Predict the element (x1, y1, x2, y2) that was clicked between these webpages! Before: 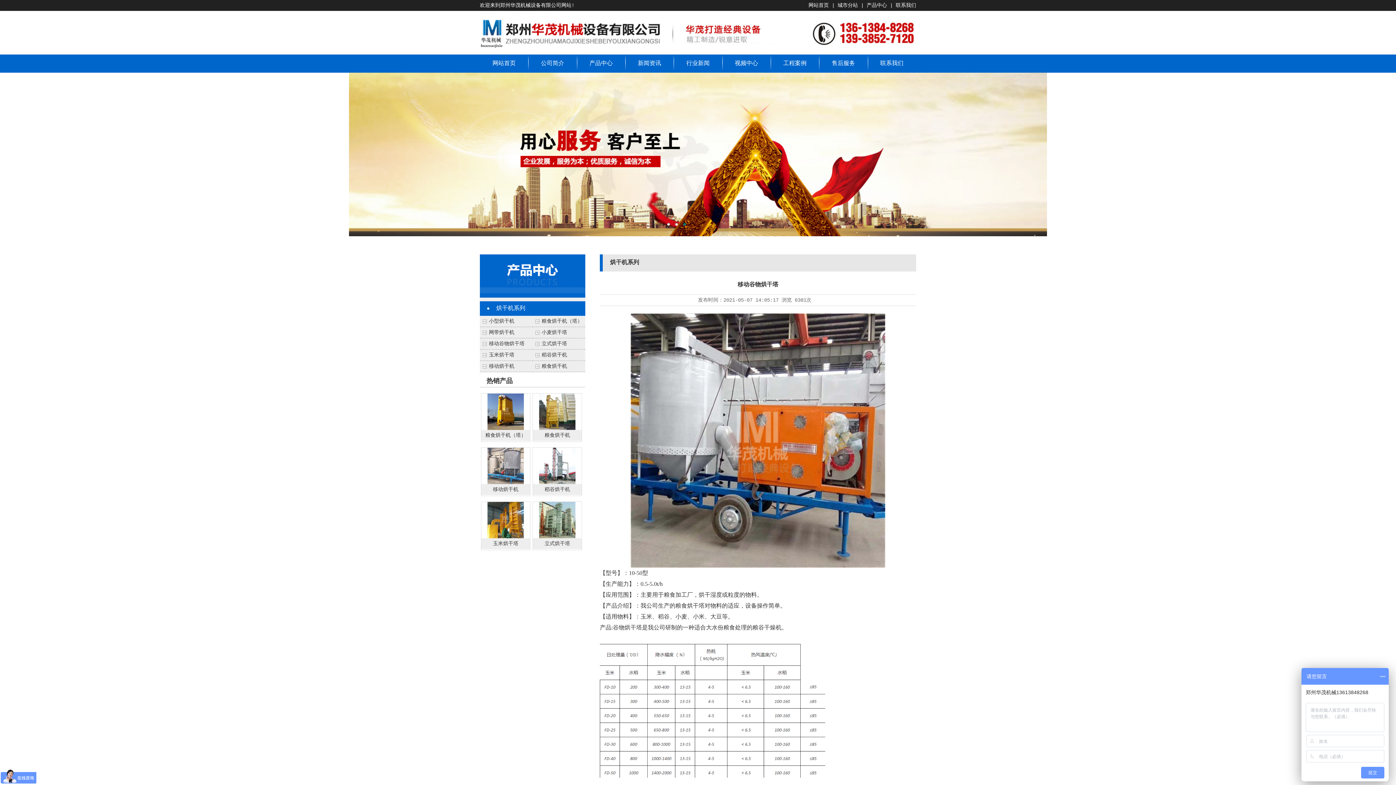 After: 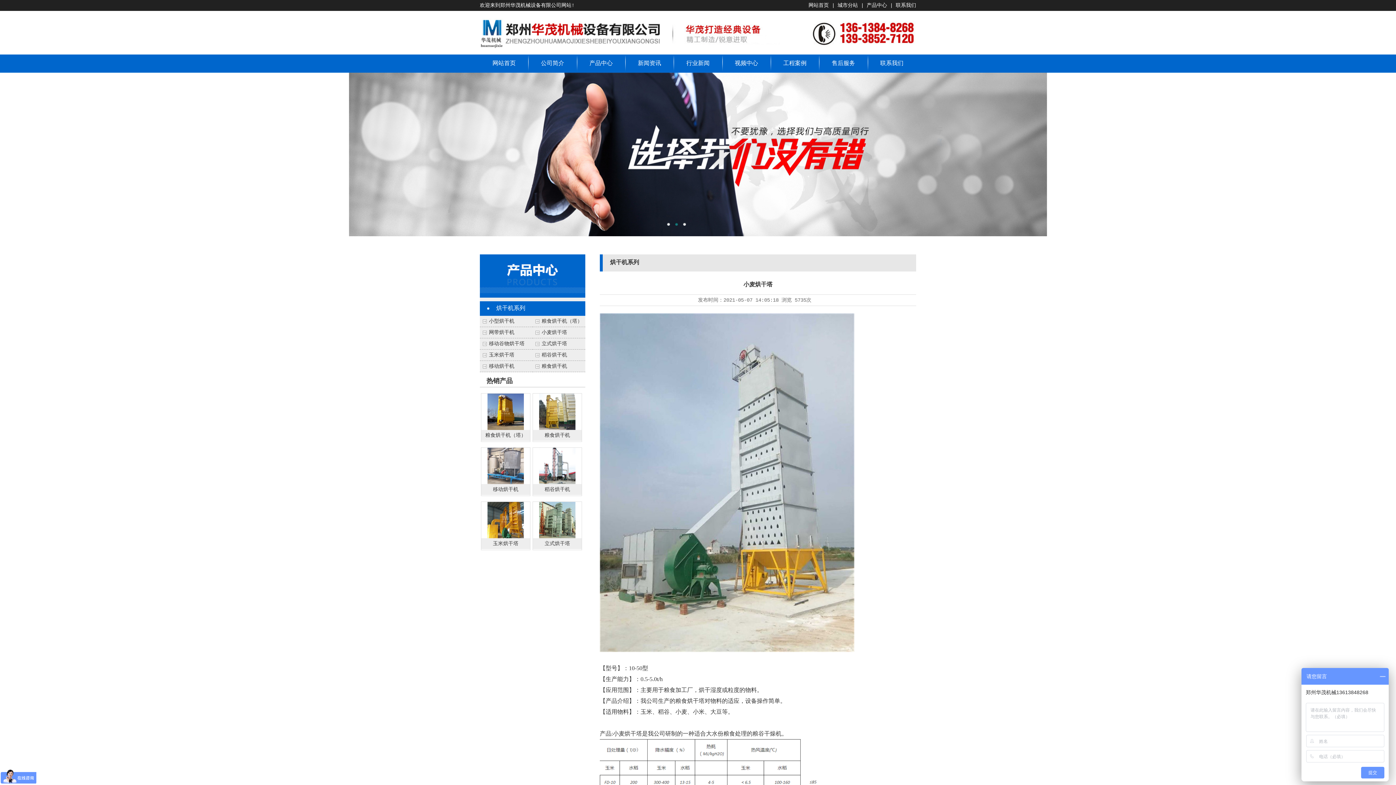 Action: bbox: (541, 329, 567, 335) label: 小麦烘干塔